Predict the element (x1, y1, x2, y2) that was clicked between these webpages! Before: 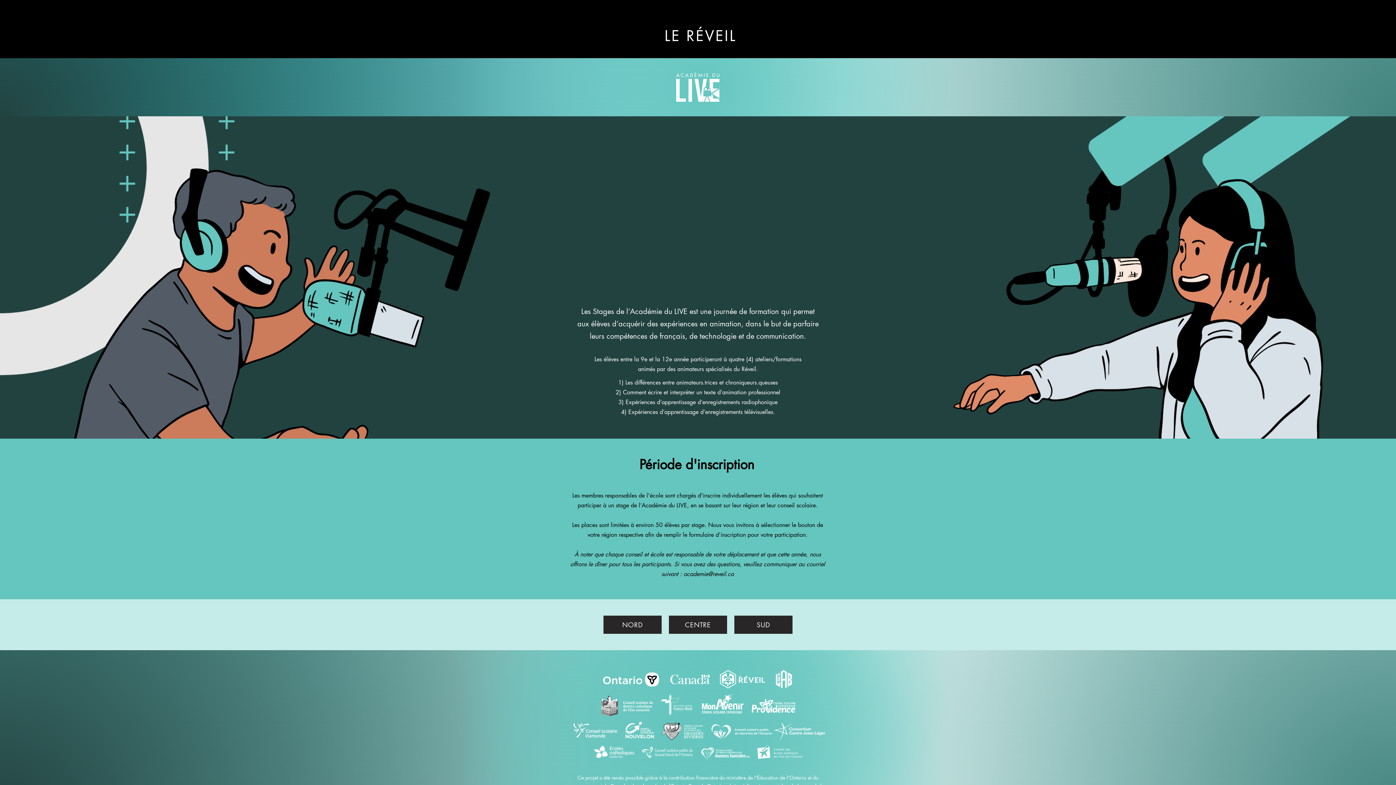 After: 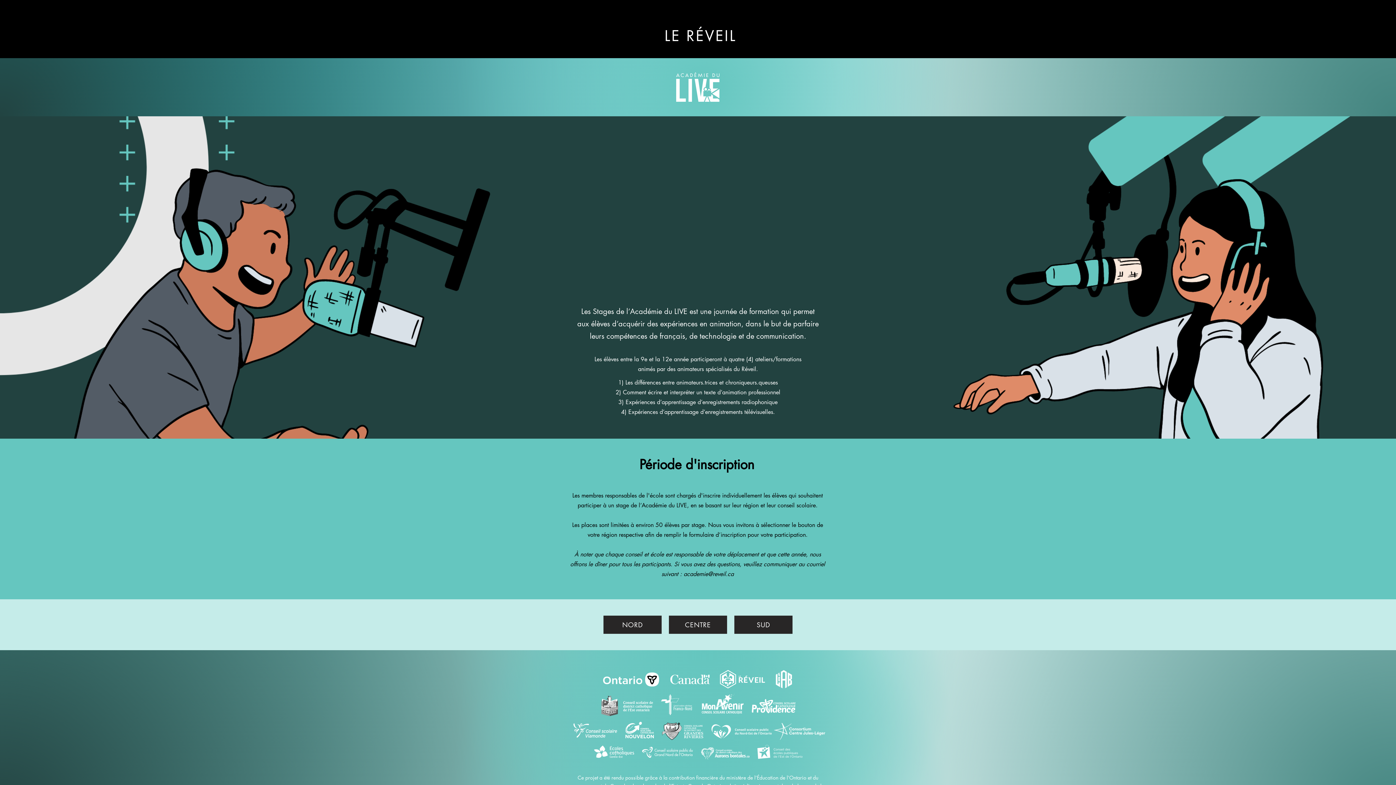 Action: bbox: (683, 570, 734, 578) label: academie@reveil.ca